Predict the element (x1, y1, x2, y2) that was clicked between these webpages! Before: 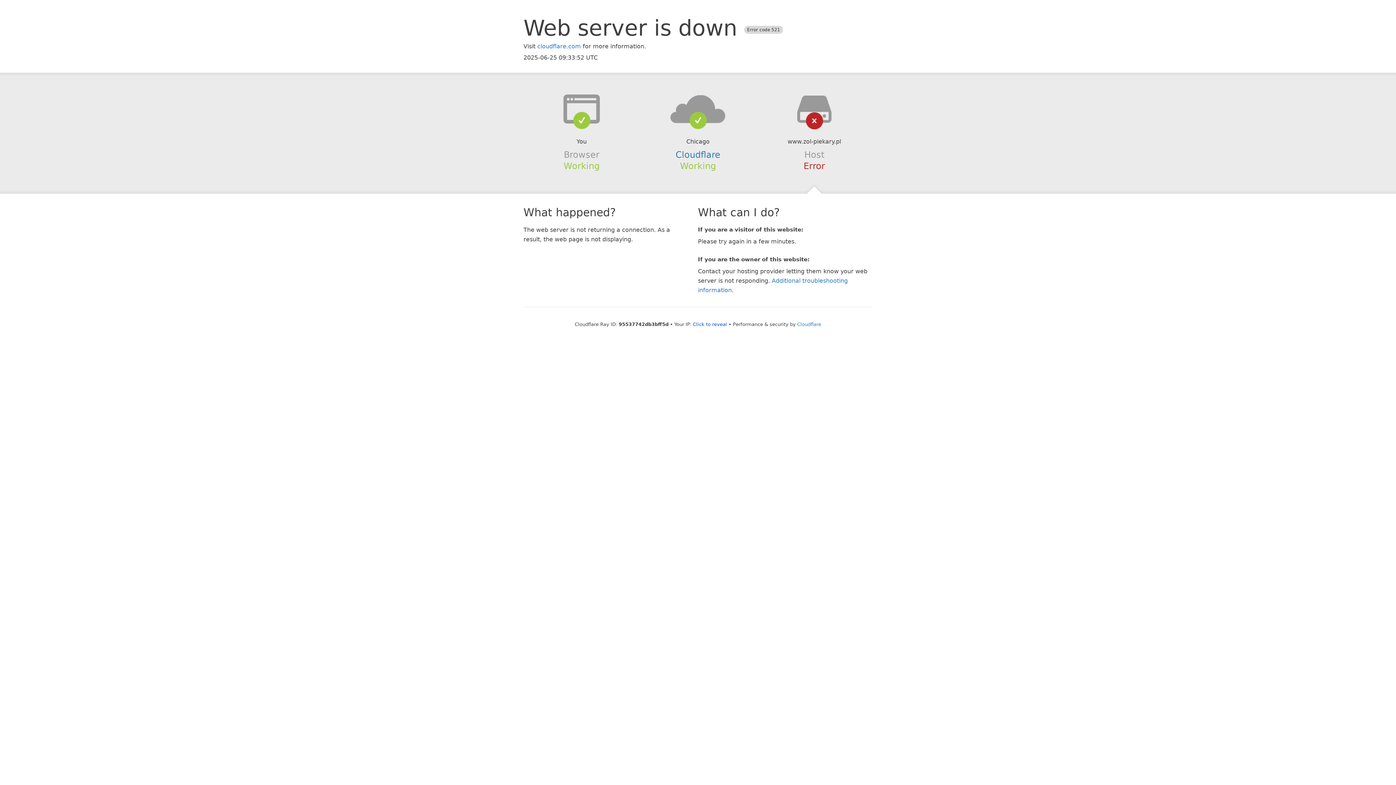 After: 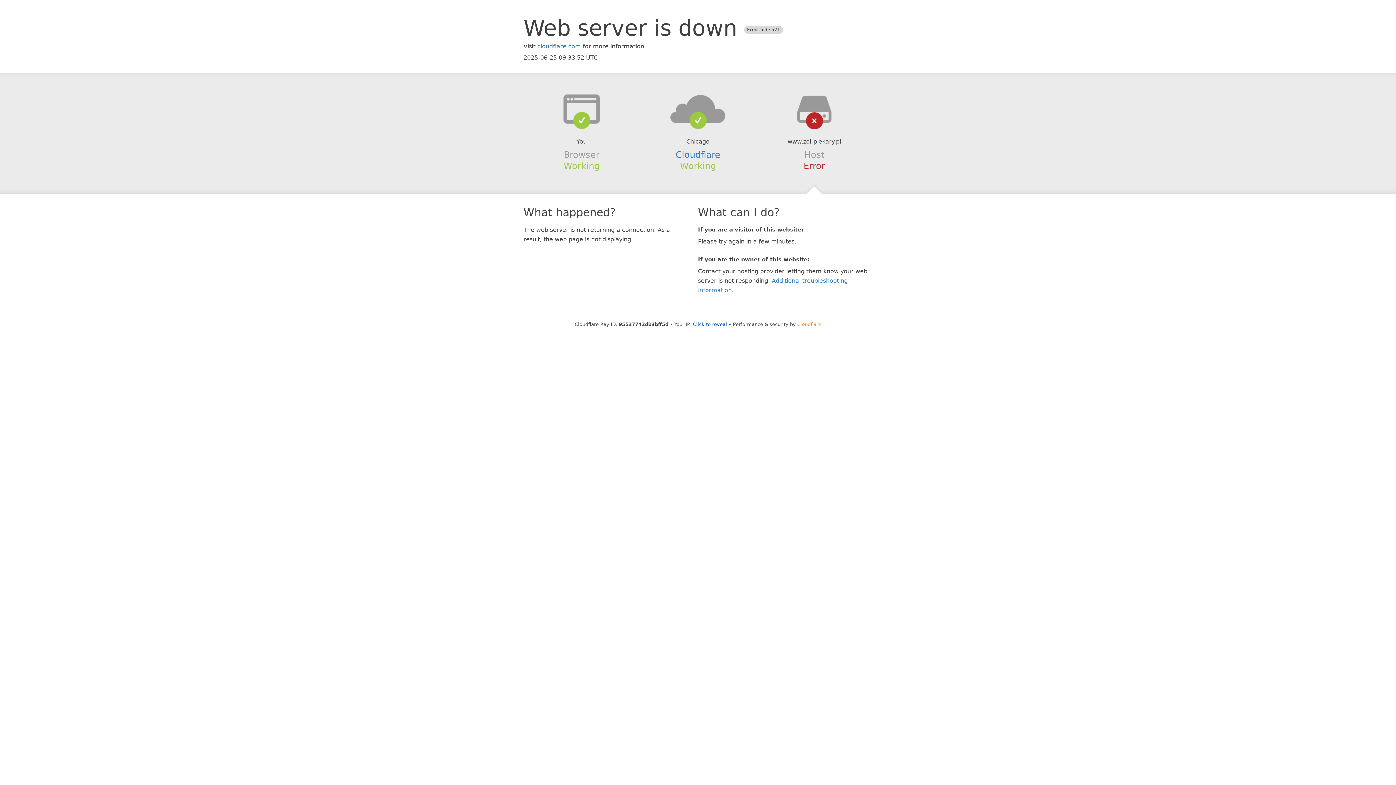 Action: bbox: (797, 321, 821, 327) label: Cloudflare